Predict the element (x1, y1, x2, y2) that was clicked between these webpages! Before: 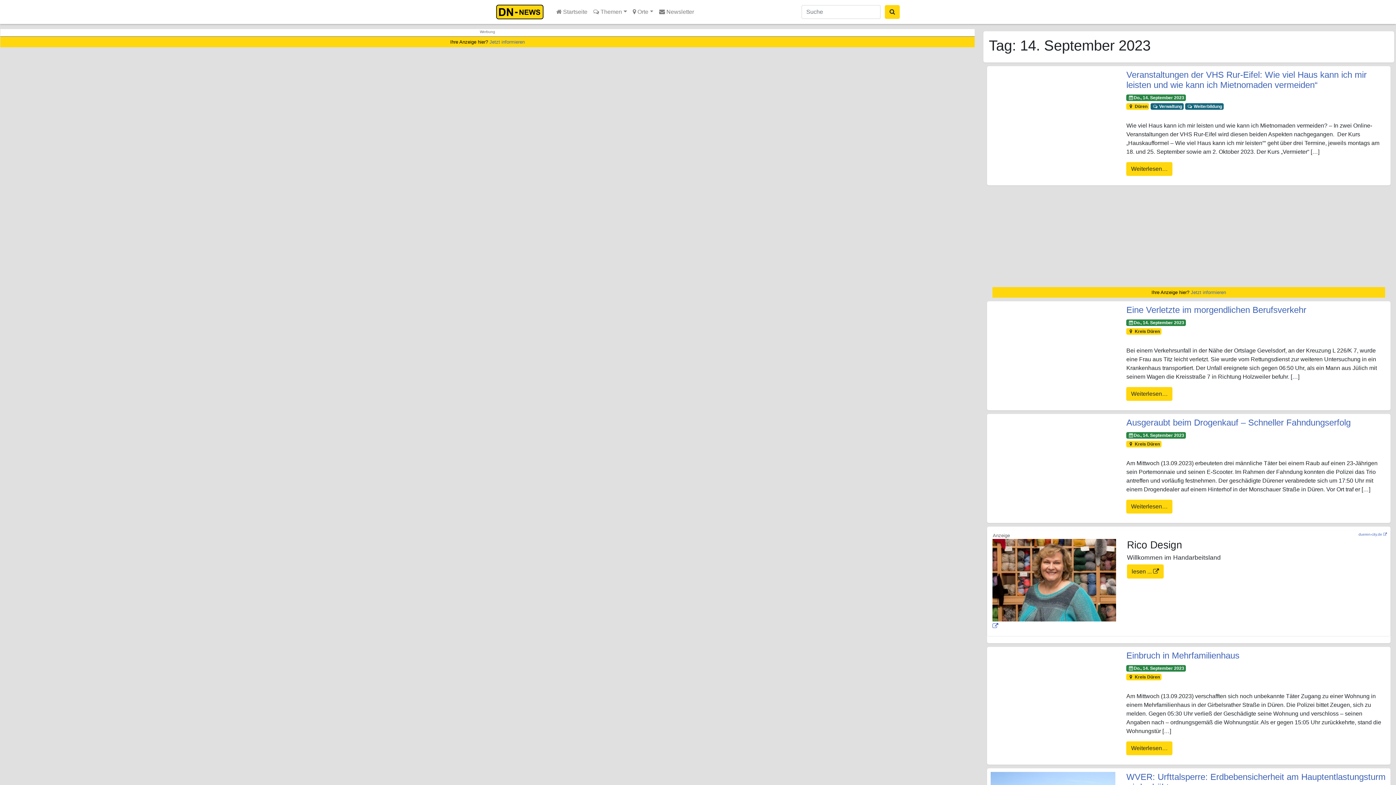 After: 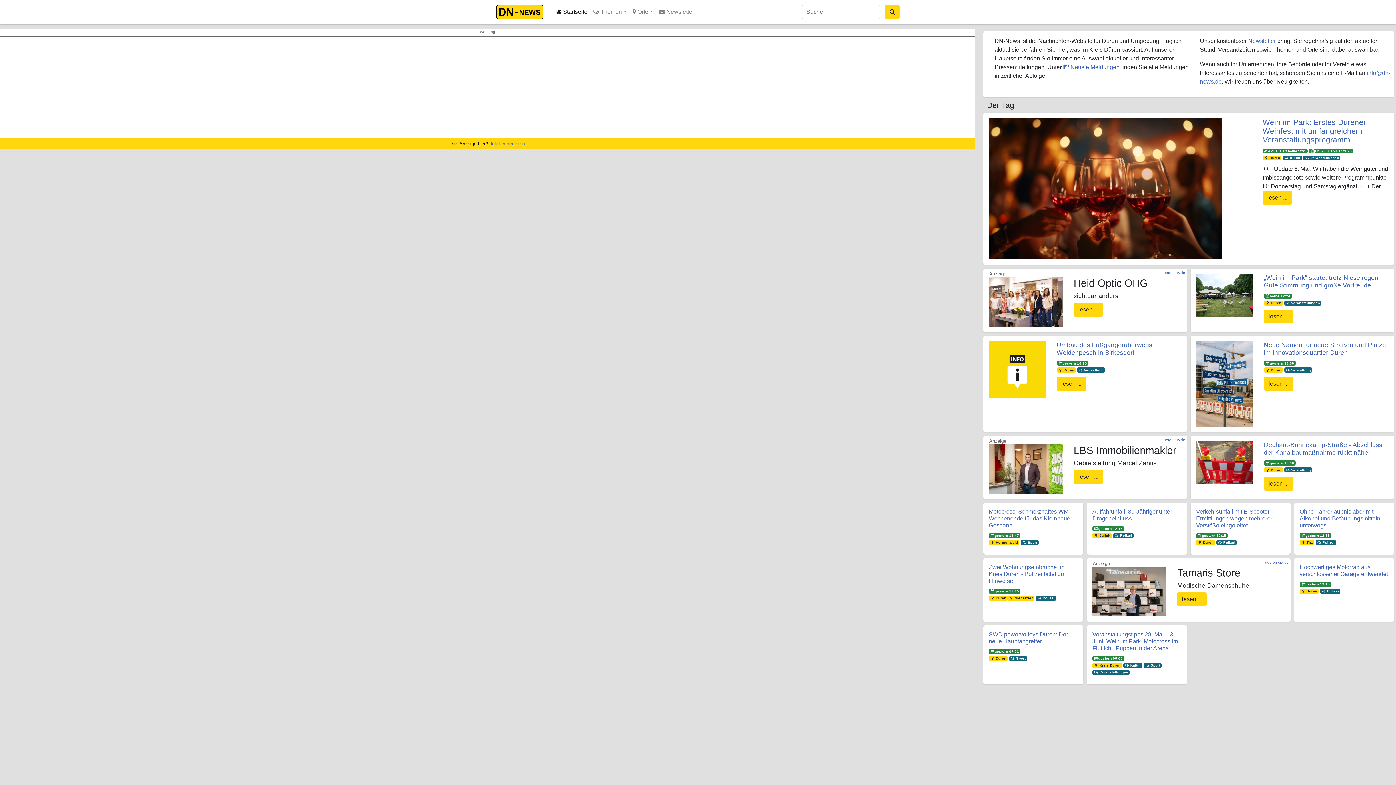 Action: bbox: (496, 2, 547, 21)